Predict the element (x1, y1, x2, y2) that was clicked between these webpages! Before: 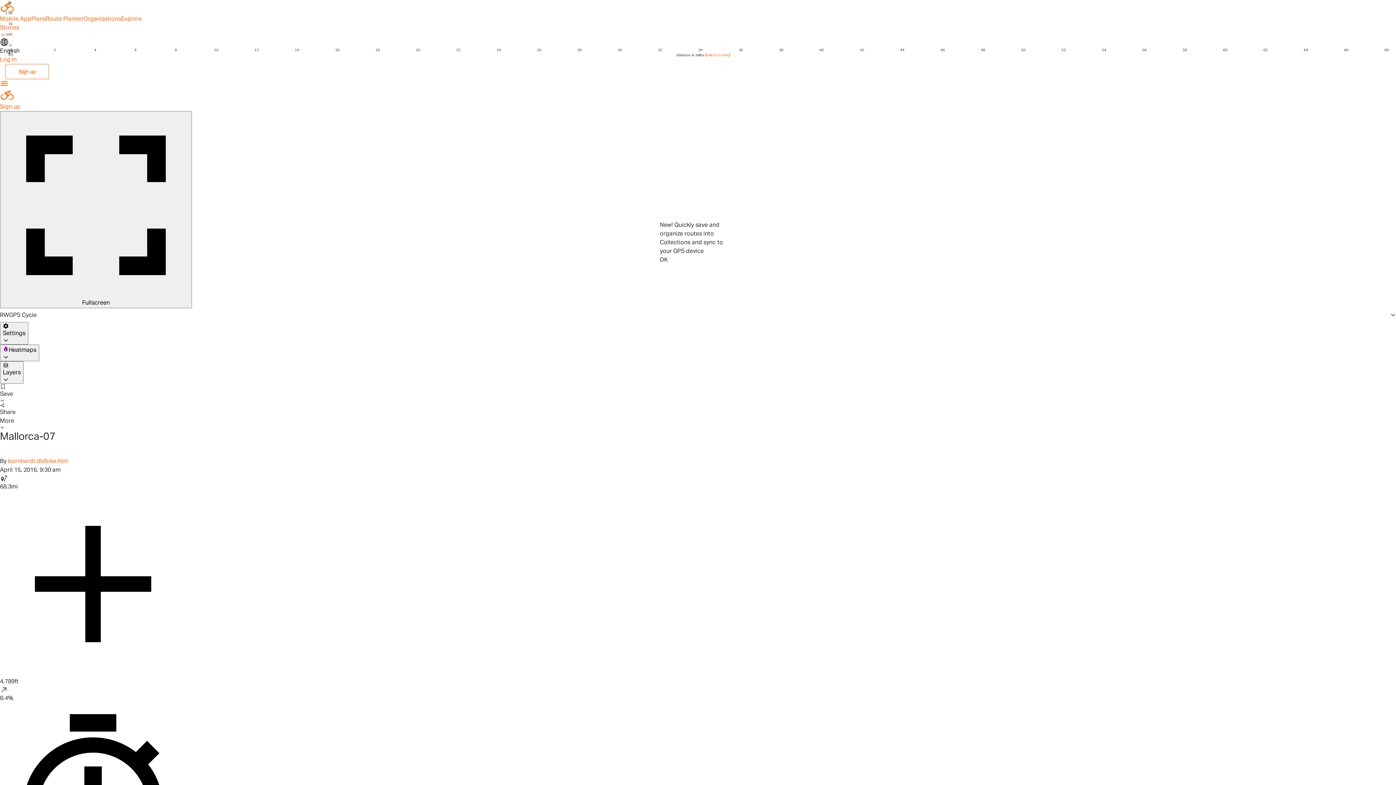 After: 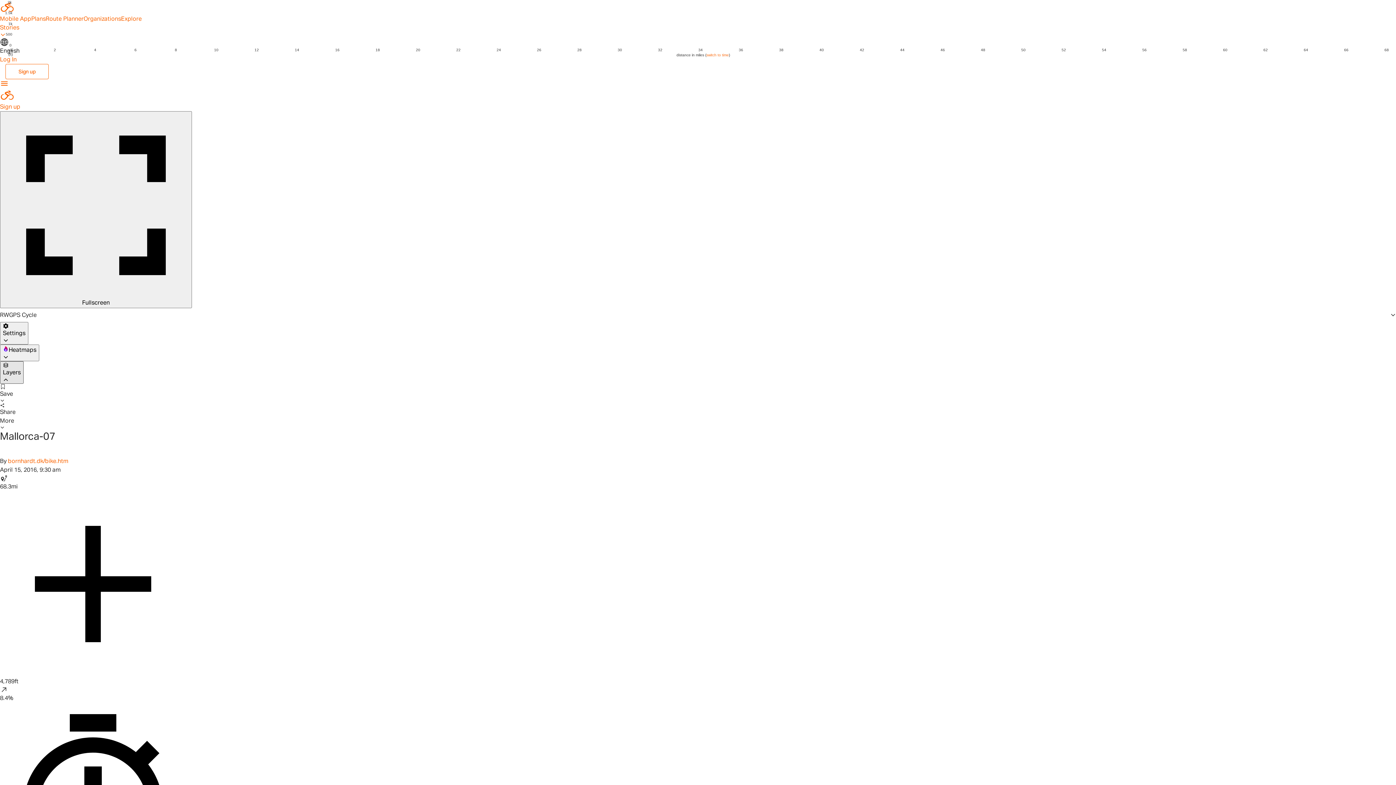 Action: bbox: (0, 175, 23, 197) label: Layers